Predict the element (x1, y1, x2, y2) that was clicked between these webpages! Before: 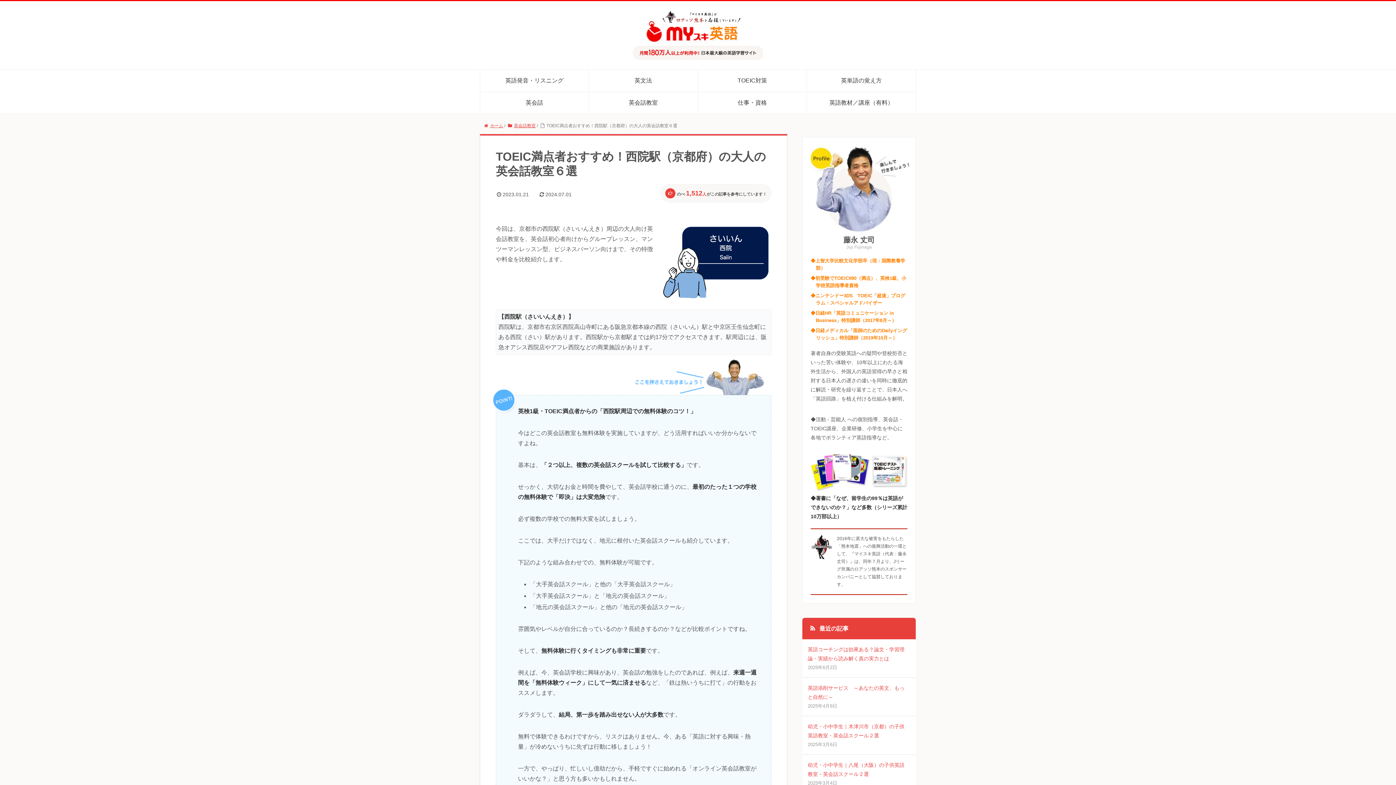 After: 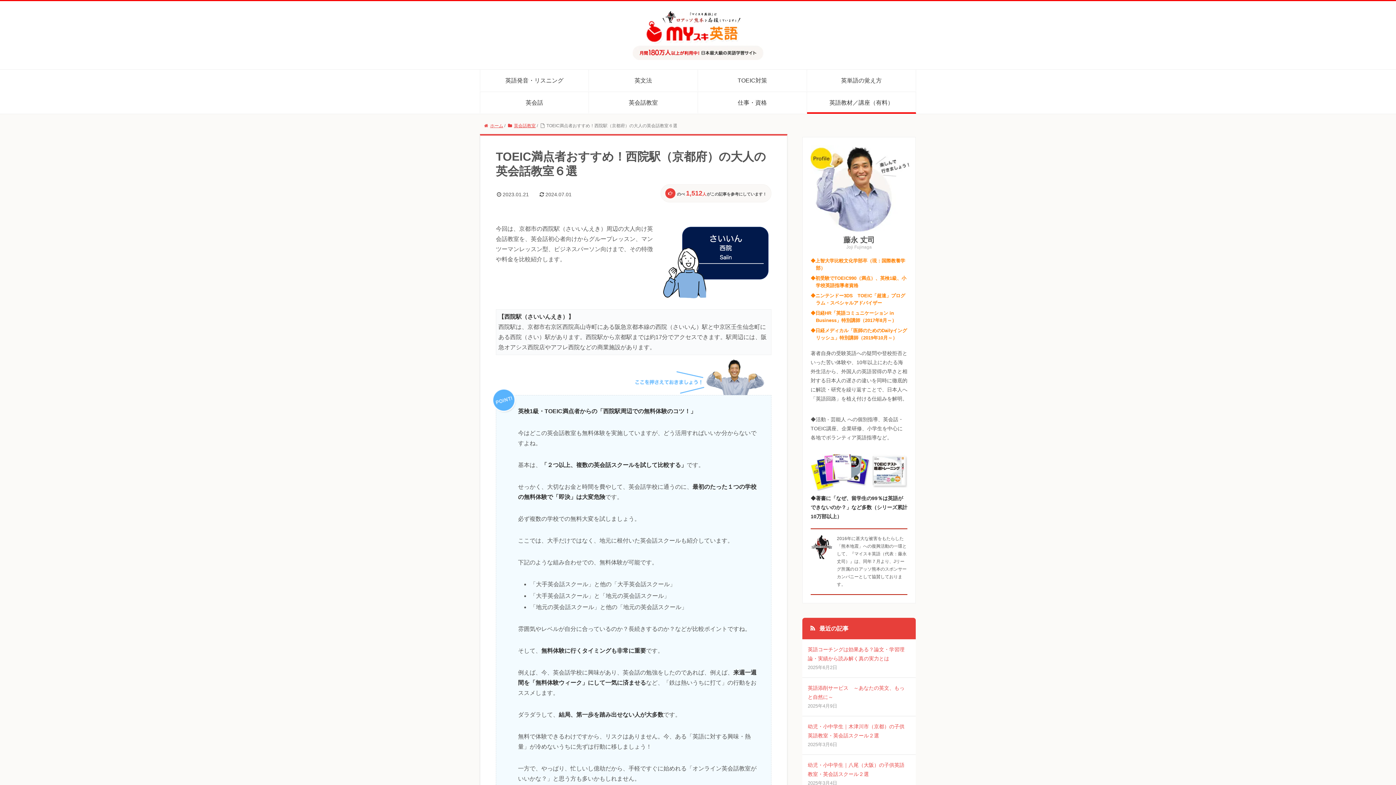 Action: label: 英語教材／講座（有料） bbox: (807, 91, 916, 113)